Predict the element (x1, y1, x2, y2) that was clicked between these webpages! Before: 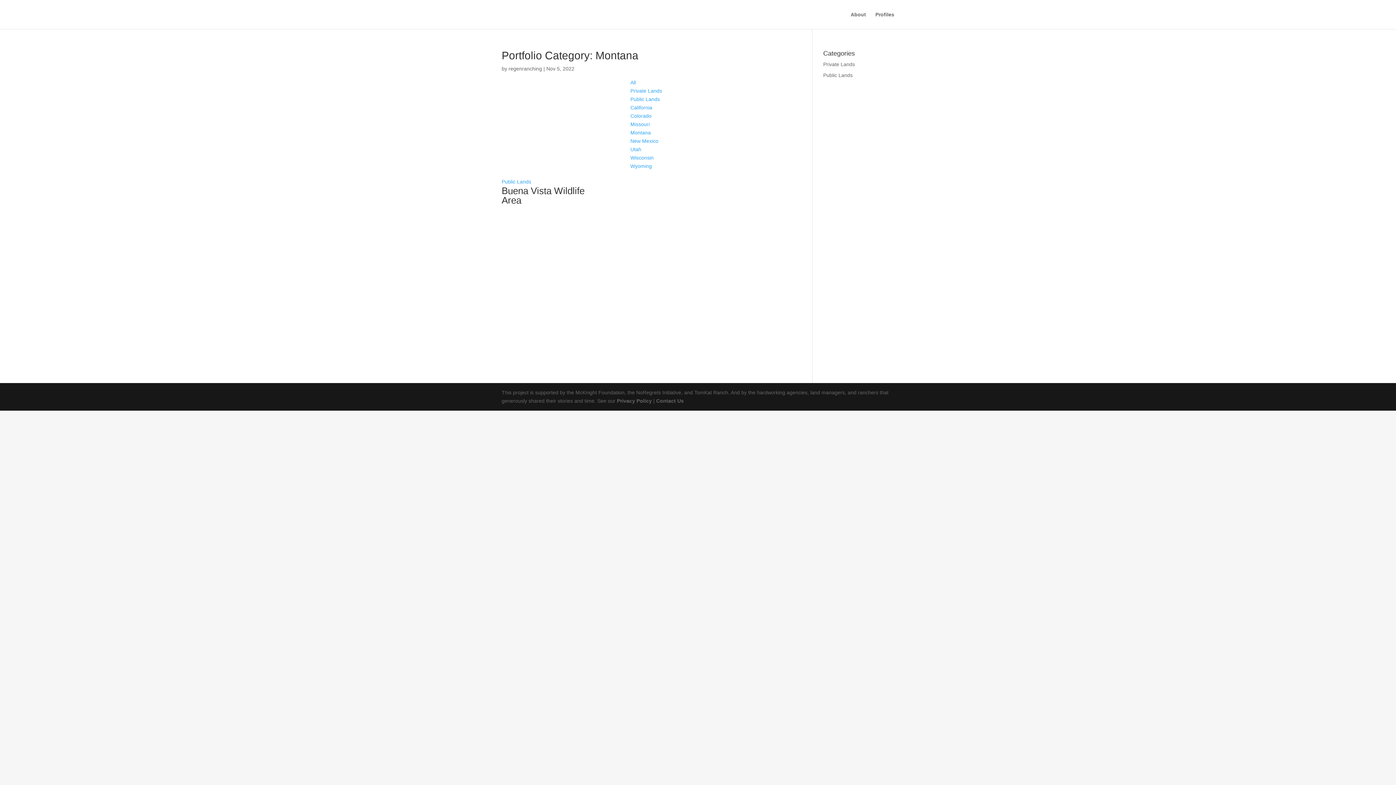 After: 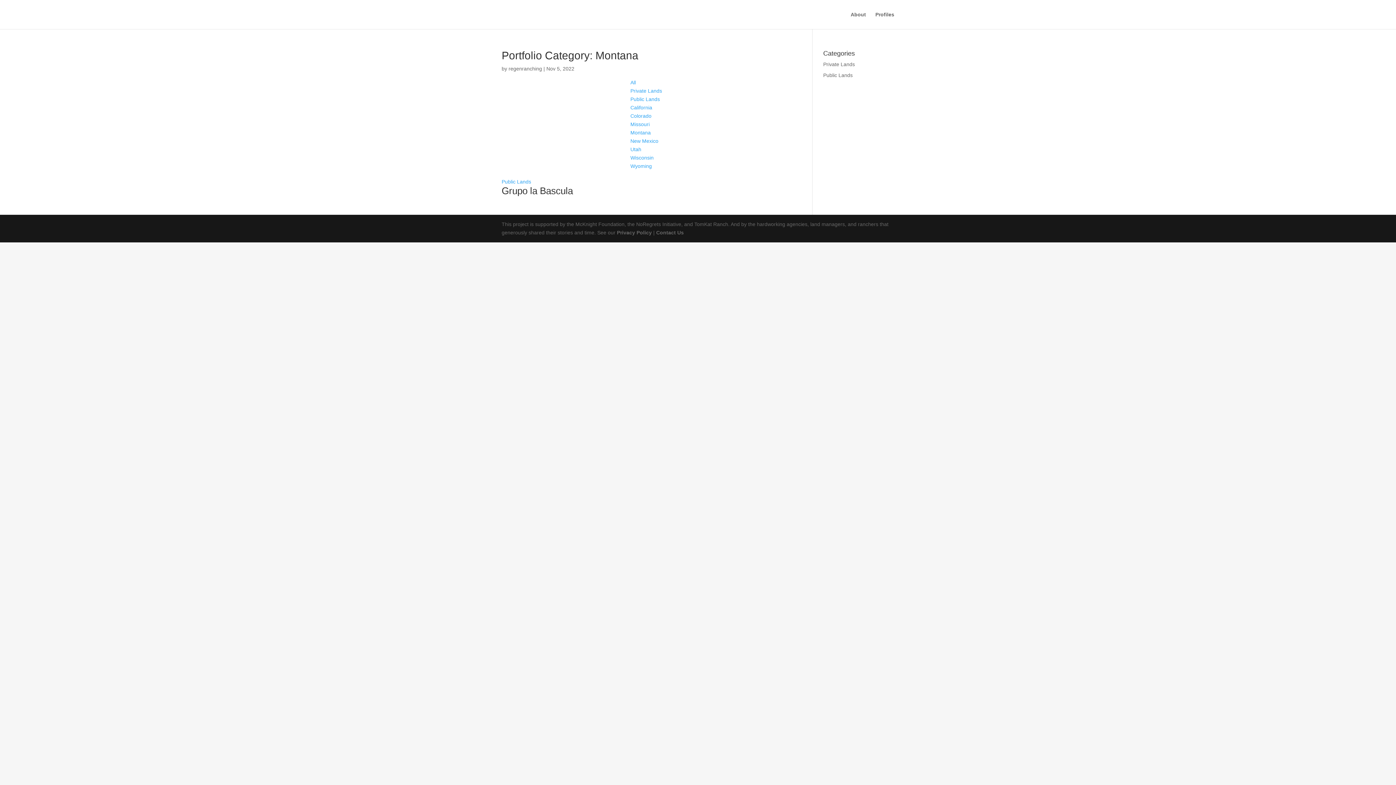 Action: label: New Mexico bbox: (630, 138, 658, 144)